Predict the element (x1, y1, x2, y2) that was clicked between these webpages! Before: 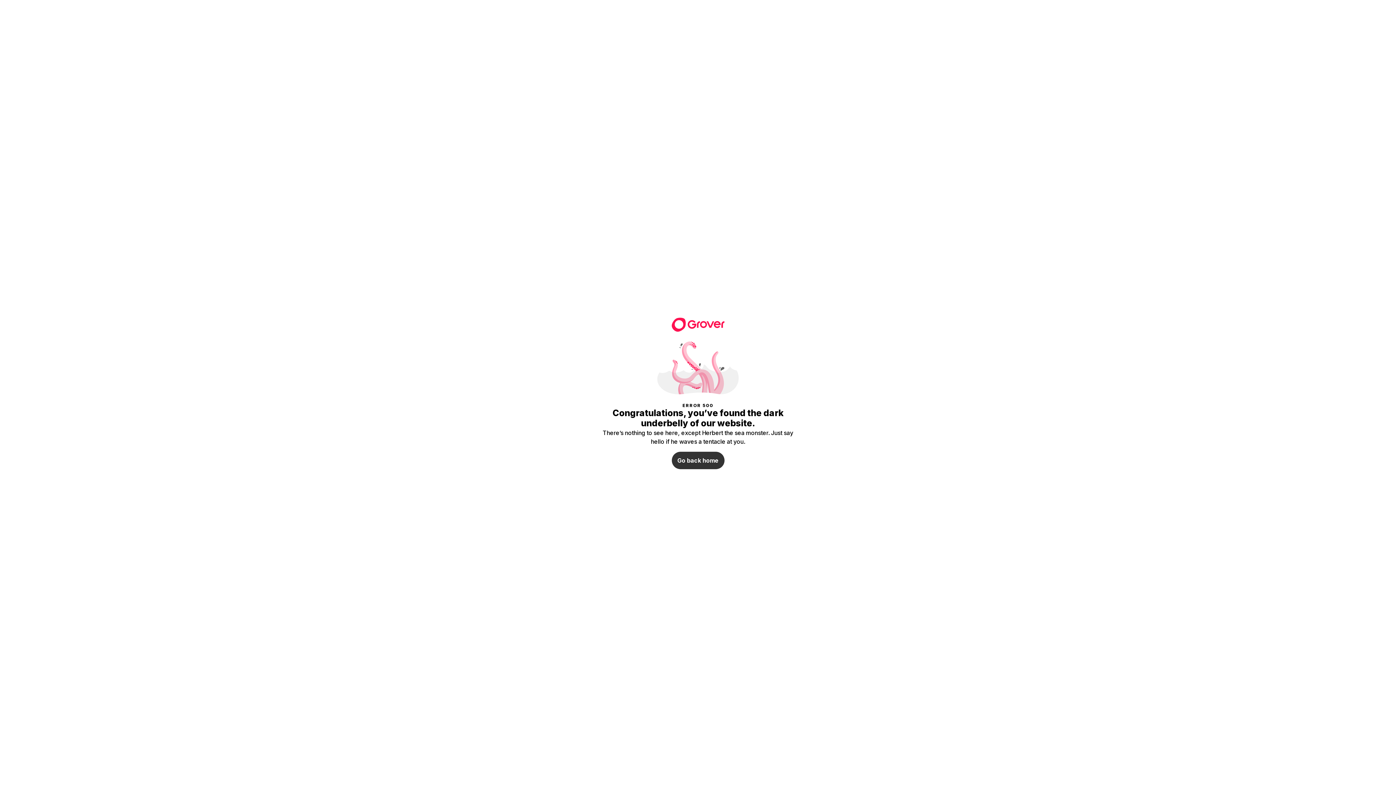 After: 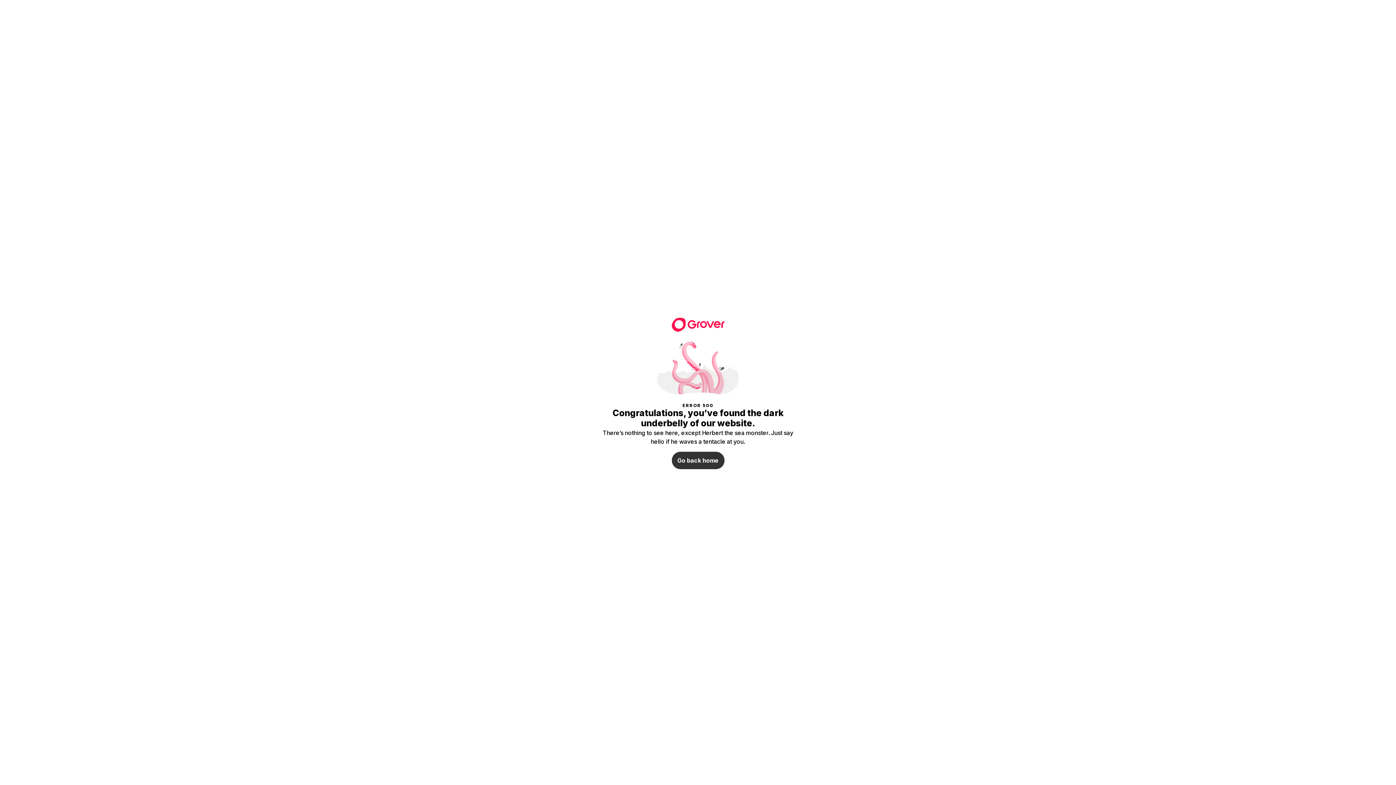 Action: bbox: (671, 316, 724, 330)